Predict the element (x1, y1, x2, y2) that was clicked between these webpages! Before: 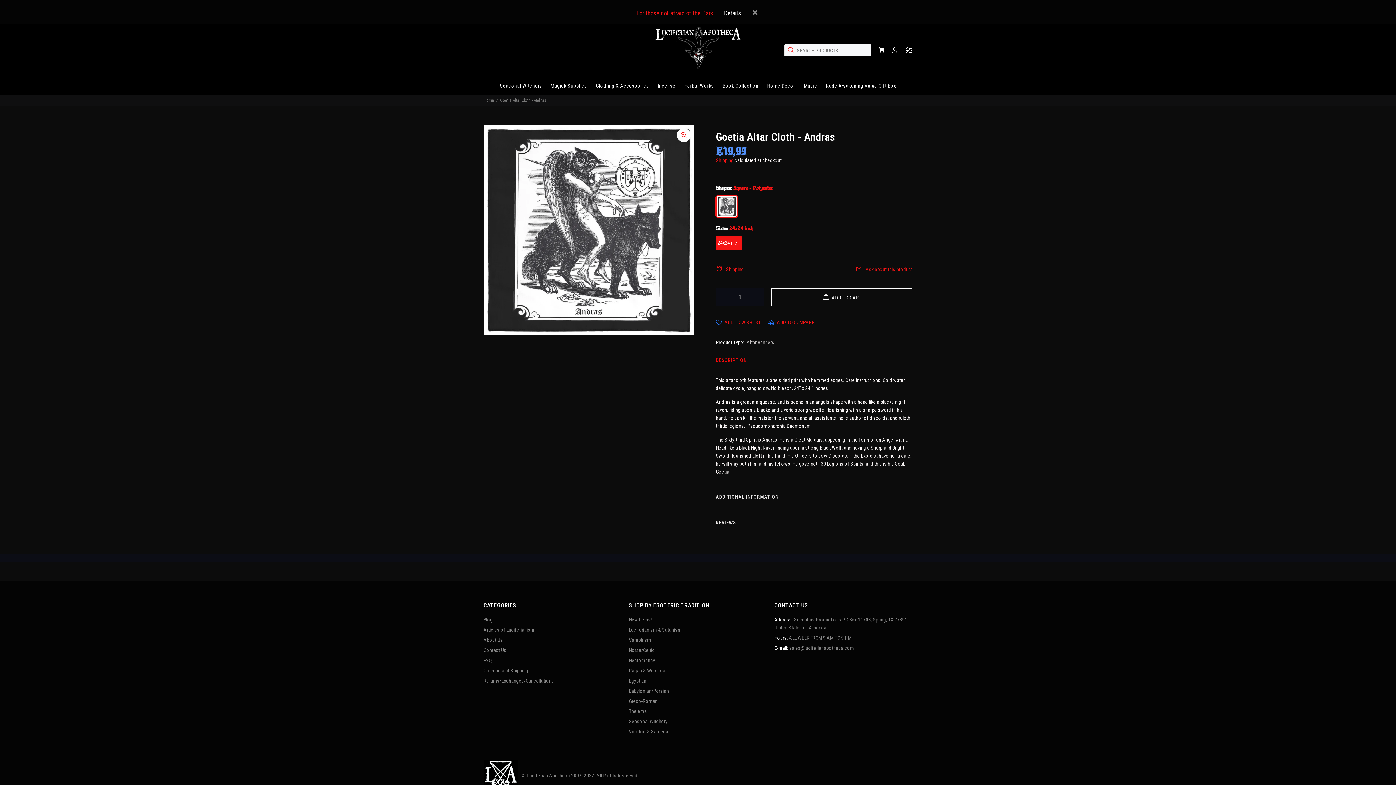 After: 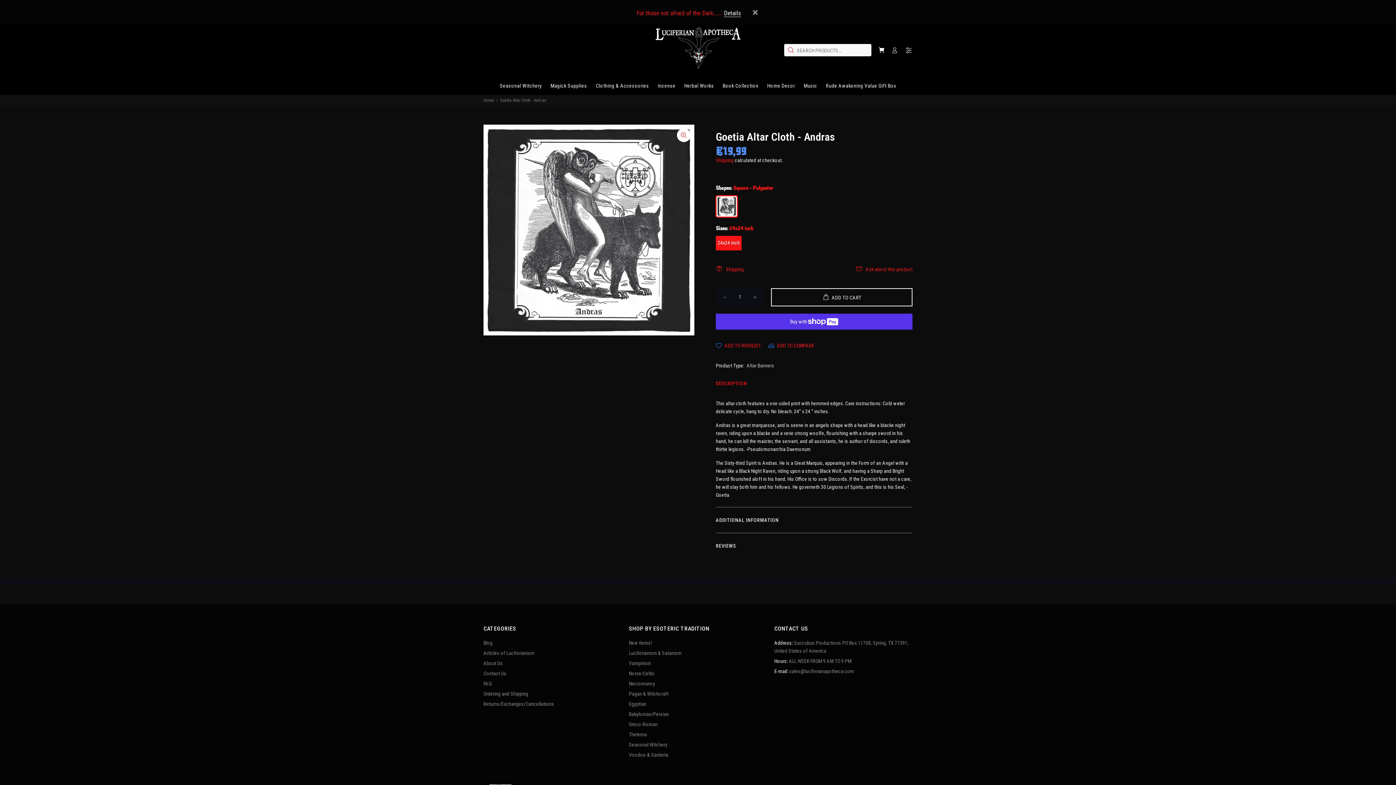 Action: label: 24x24 inch bbox: (716, 253, 744, 268)